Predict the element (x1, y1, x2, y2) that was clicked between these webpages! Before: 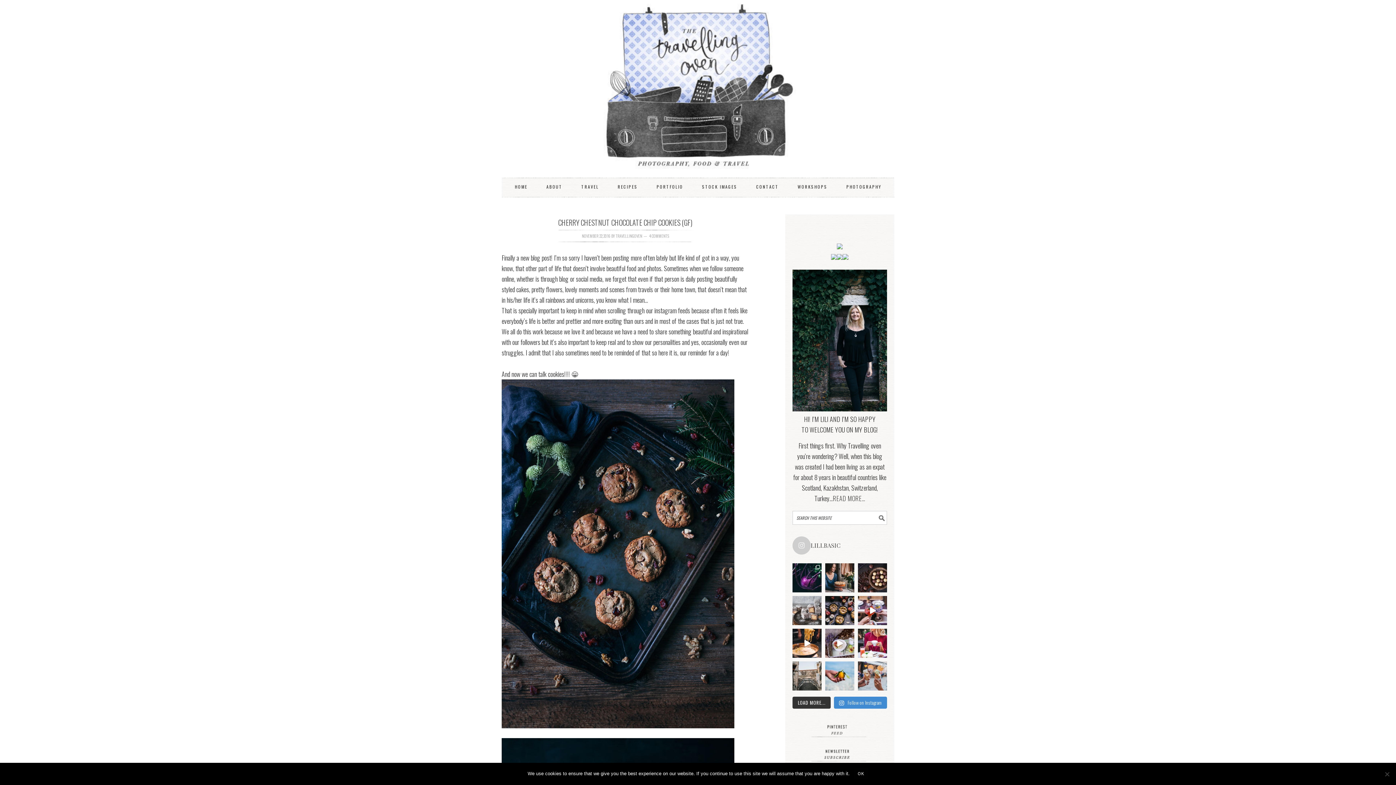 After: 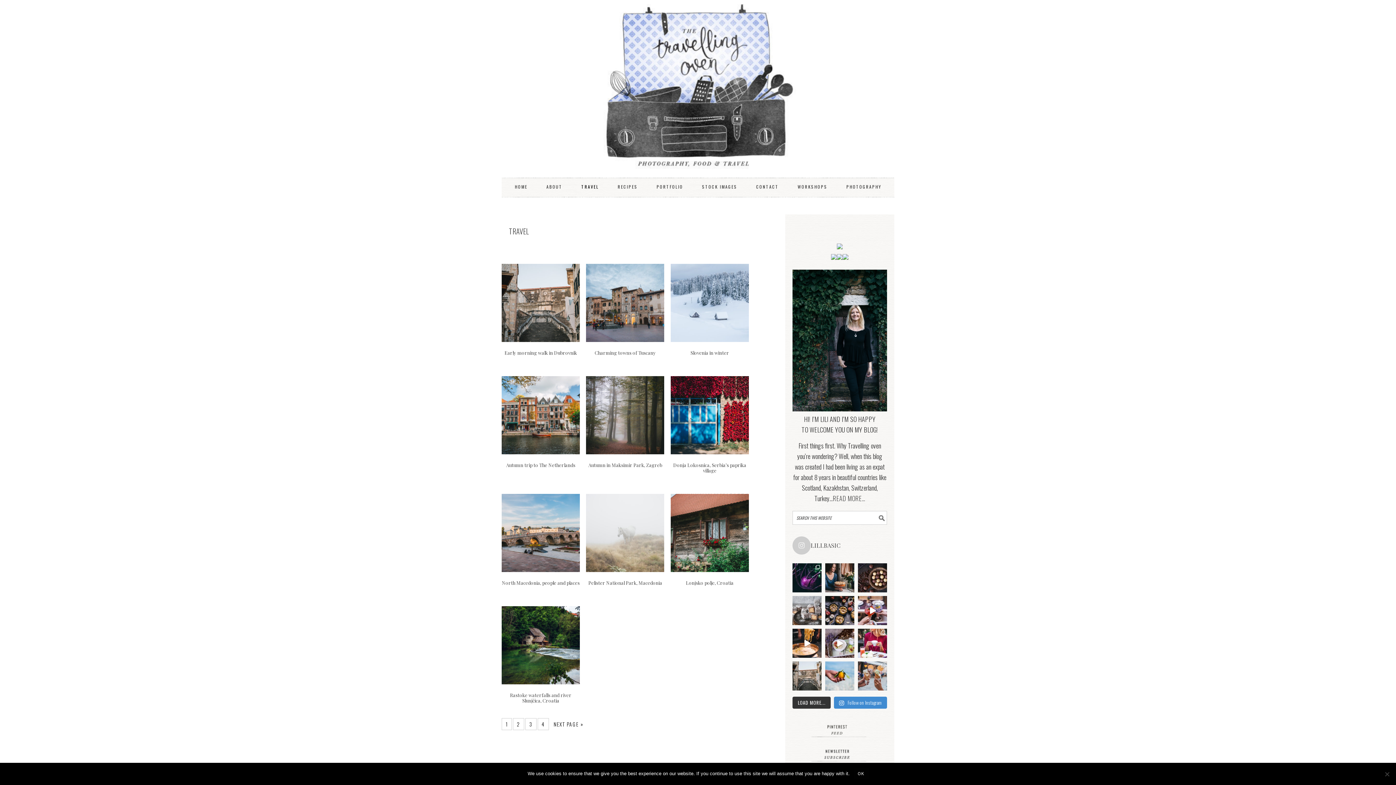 Action: bbox: (572, 177, 608, 196) label: TRAVEL